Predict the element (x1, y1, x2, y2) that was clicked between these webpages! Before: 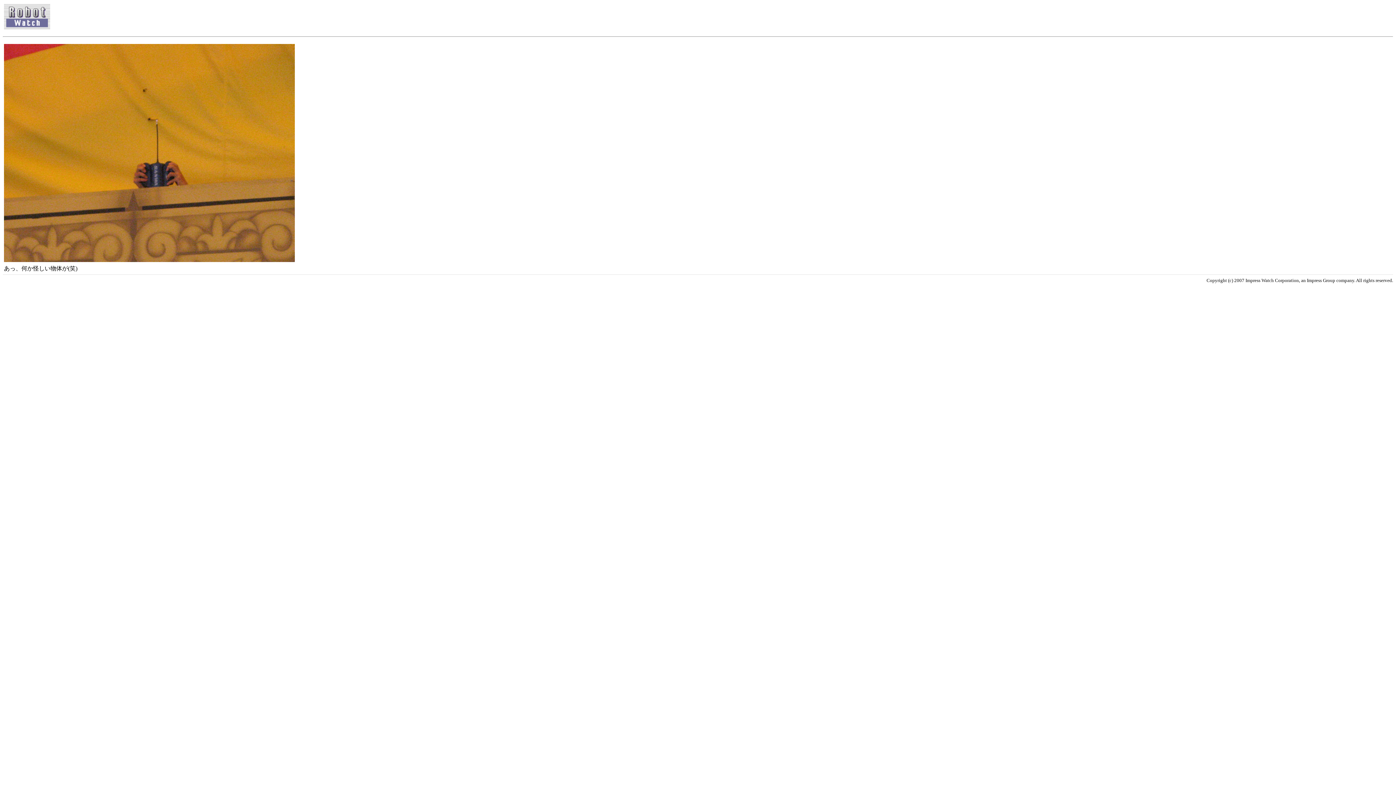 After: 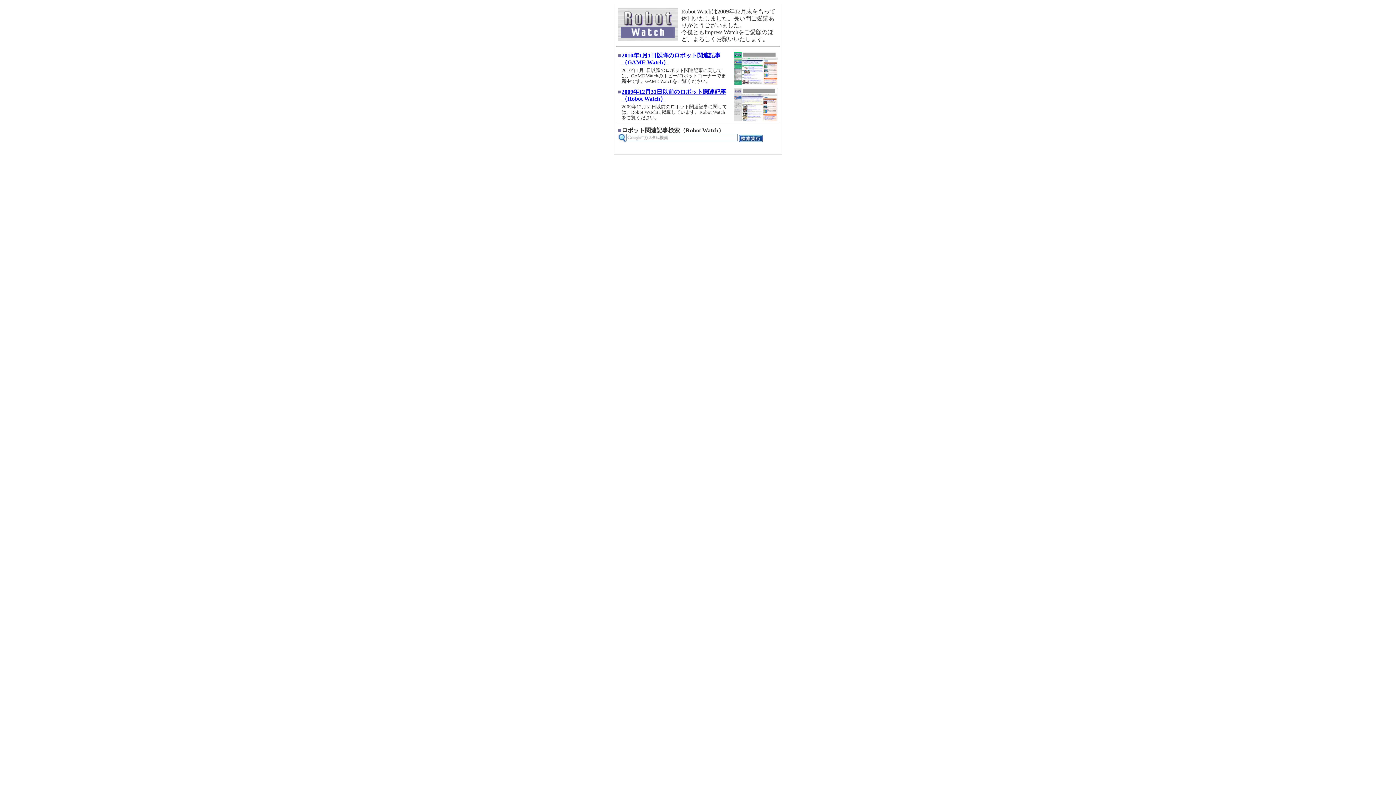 Action: bbox: (4, 24, 50, 30)